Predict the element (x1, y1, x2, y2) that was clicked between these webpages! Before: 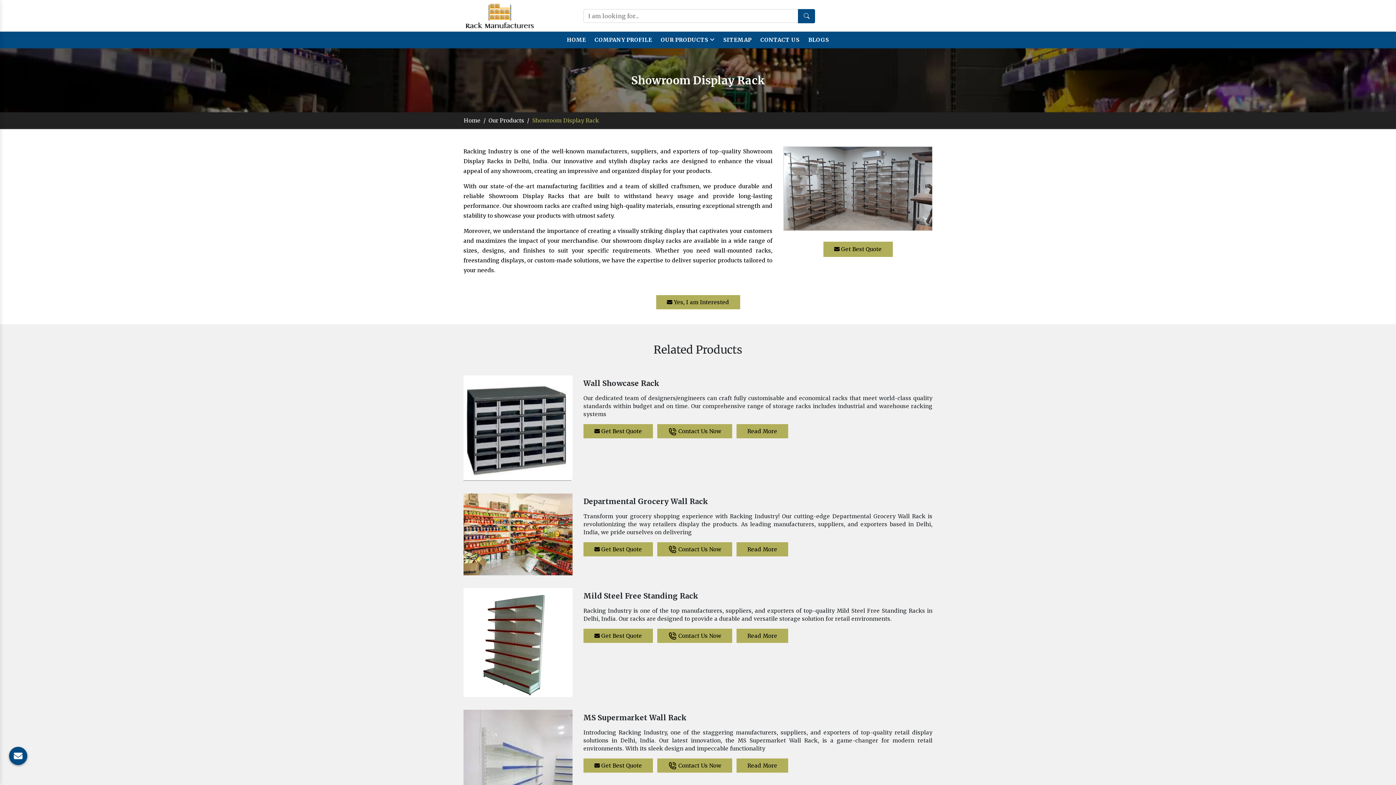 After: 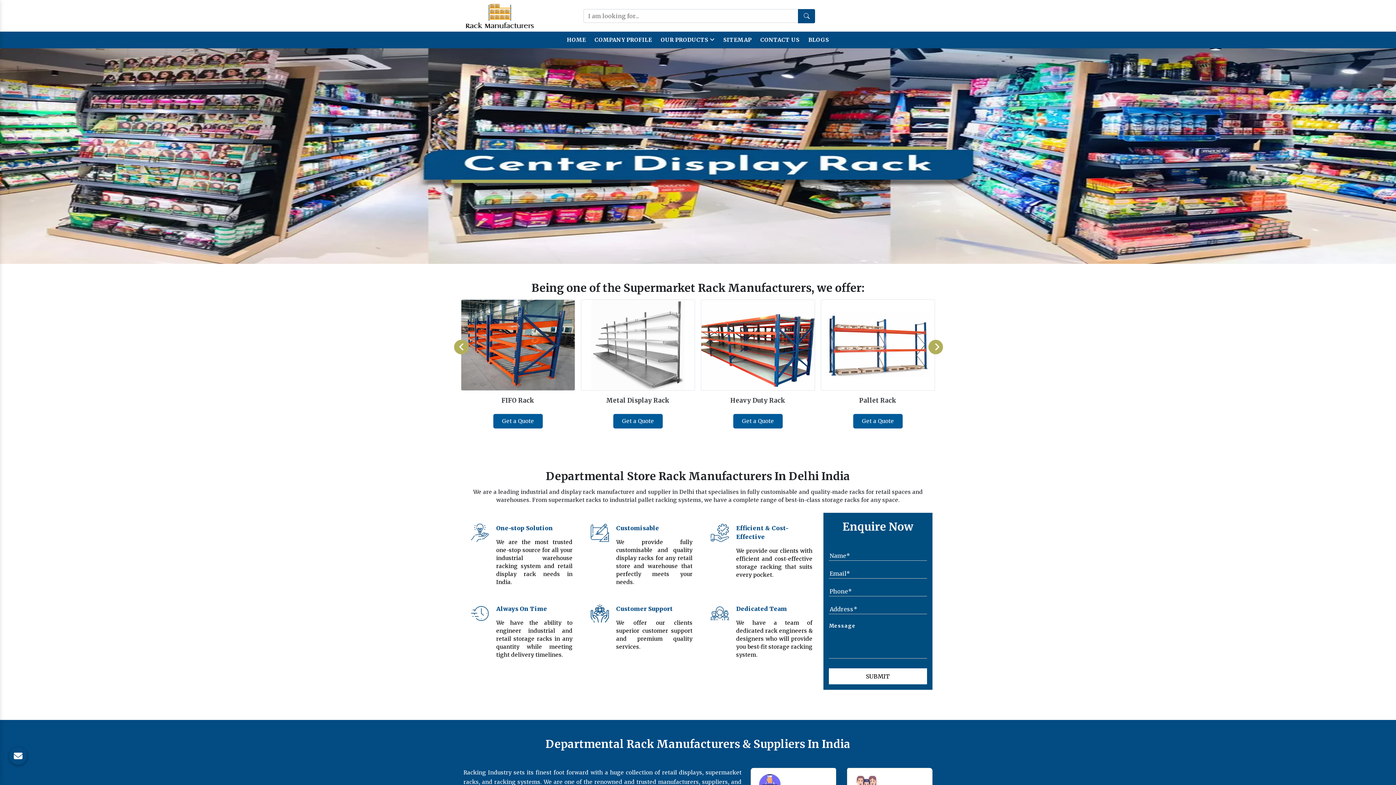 Action: bbox: (464, 117, 480, 124) label: Home